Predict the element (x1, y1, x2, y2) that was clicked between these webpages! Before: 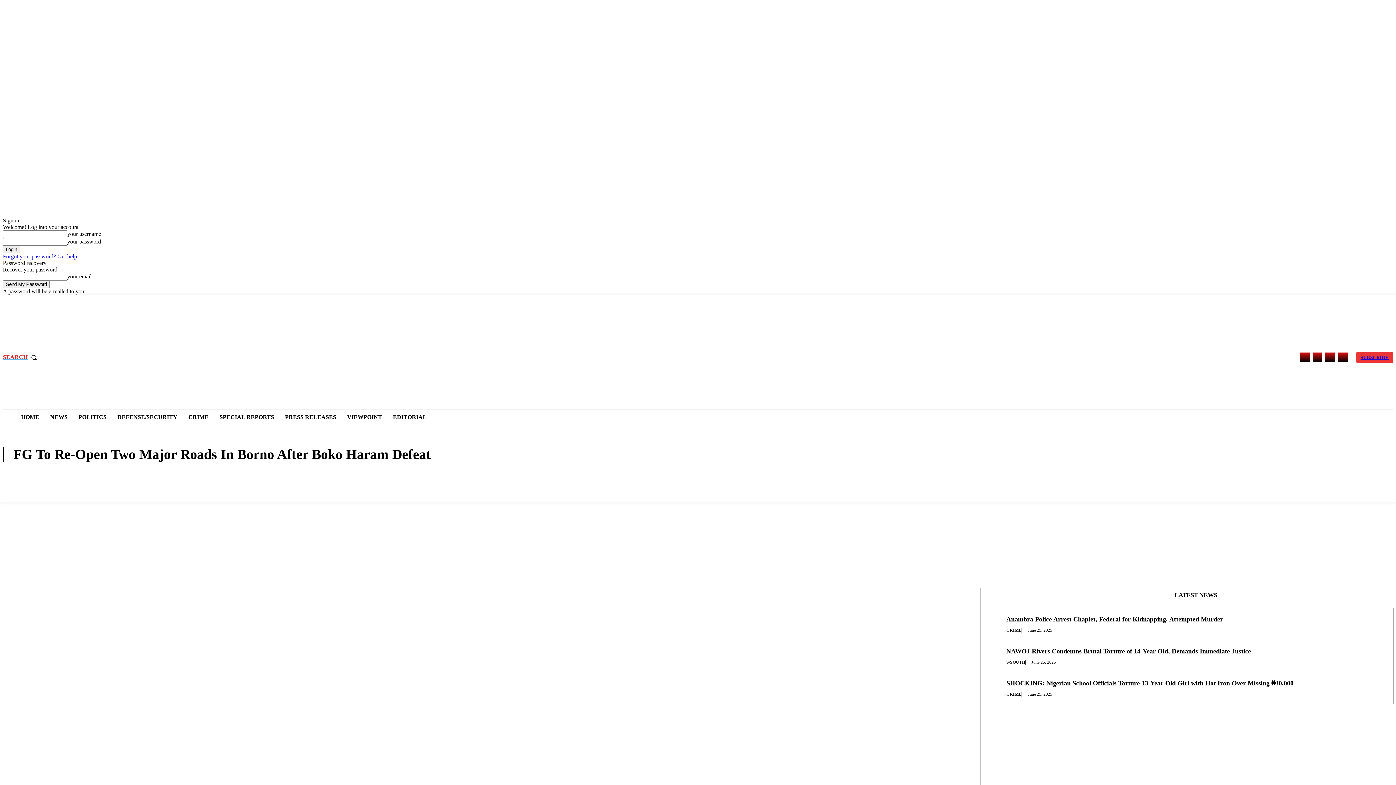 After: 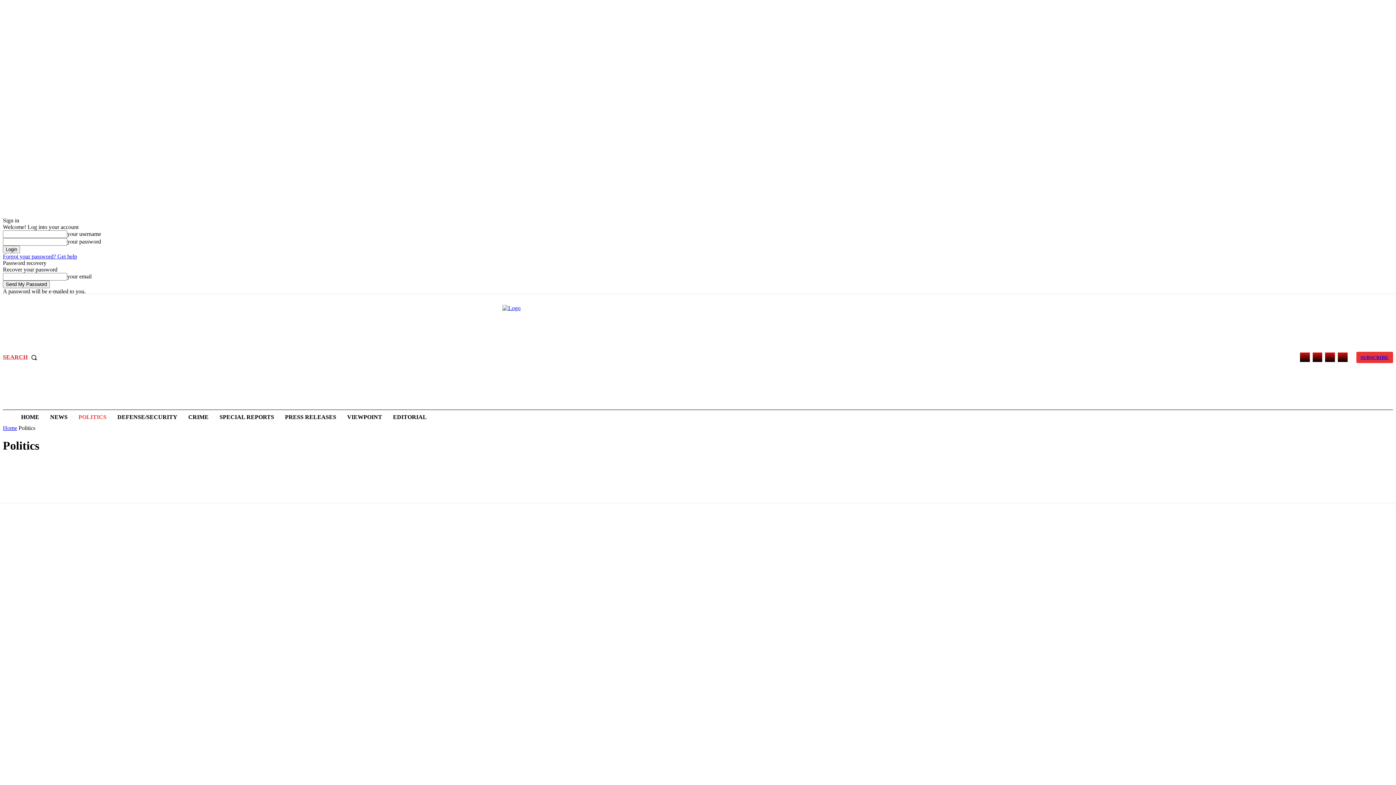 Action: bbox: (74, 409, 110, 425) label: POLITICS